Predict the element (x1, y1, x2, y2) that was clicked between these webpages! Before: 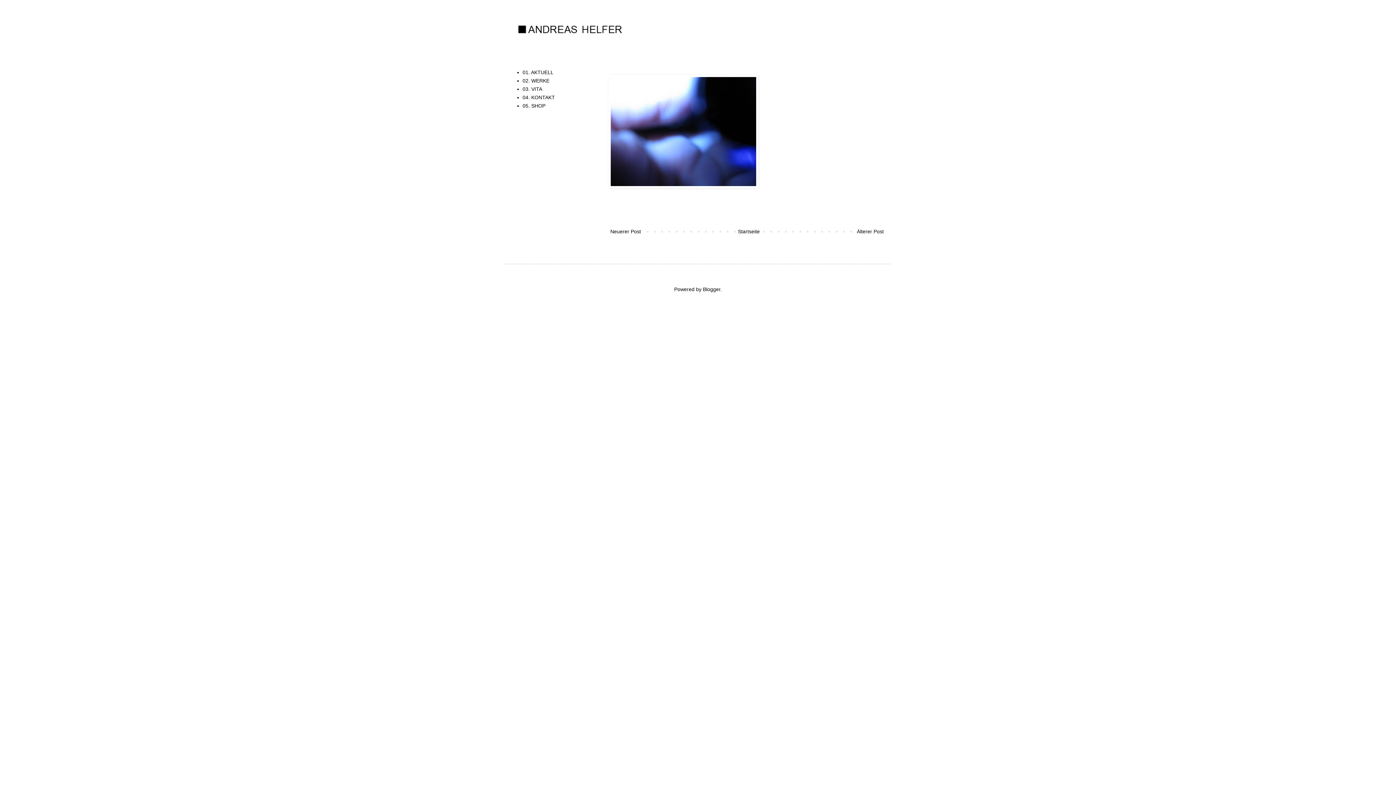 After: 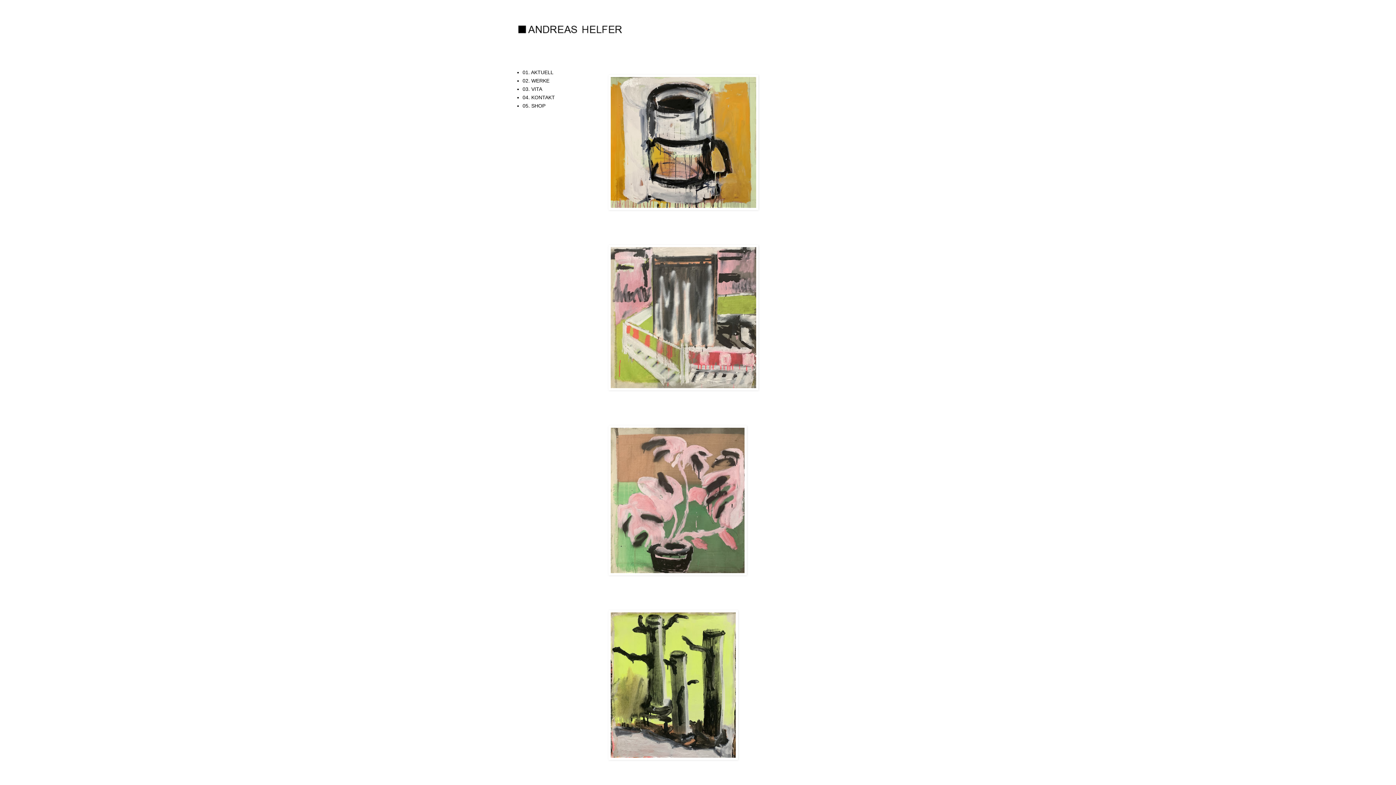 Action: bbox: (736, 227, 761, 236) label: Startseite